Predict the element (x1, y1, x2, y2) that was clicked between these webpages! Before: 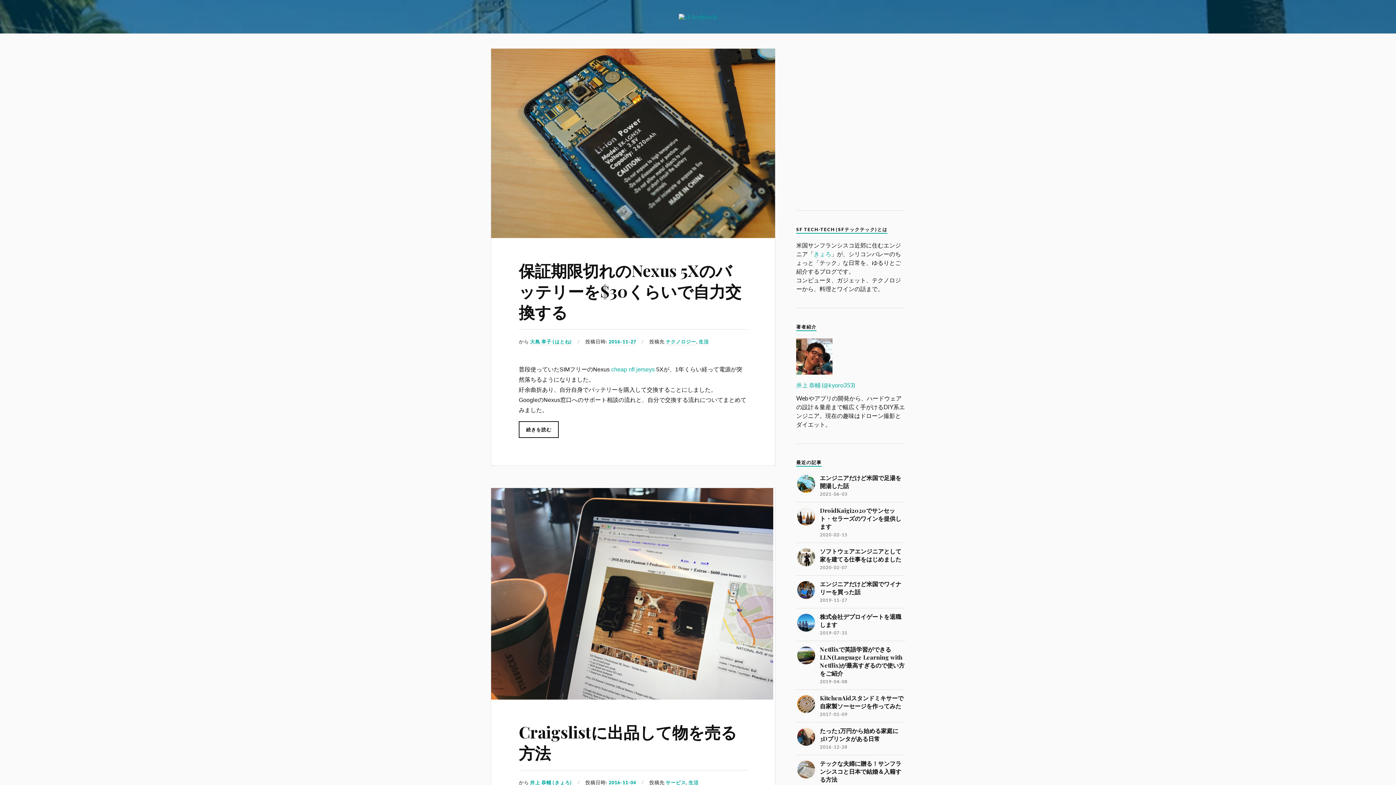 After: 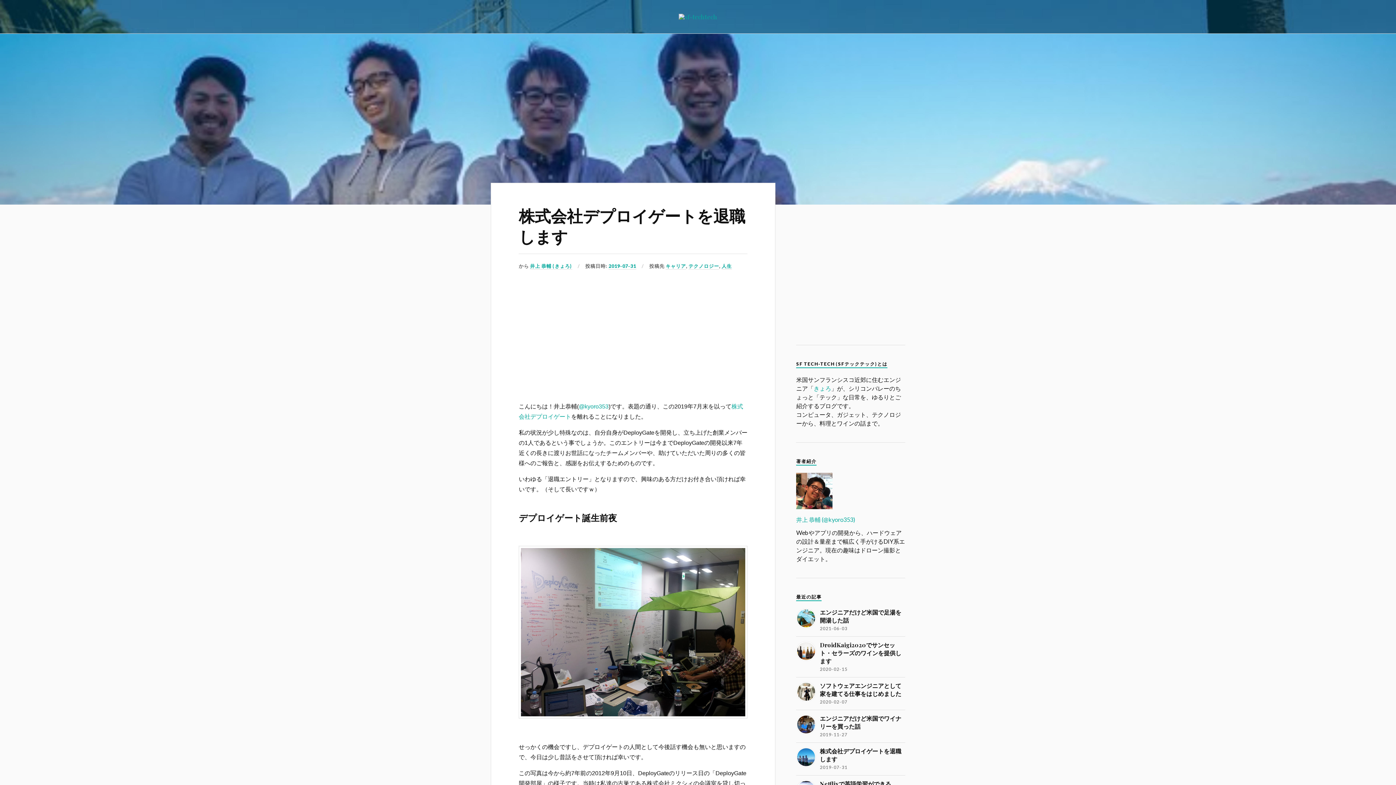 Action: bbox: (796, 613, 905, 636) label: 株式会社デプロイゲートを退職します

2019-07-31